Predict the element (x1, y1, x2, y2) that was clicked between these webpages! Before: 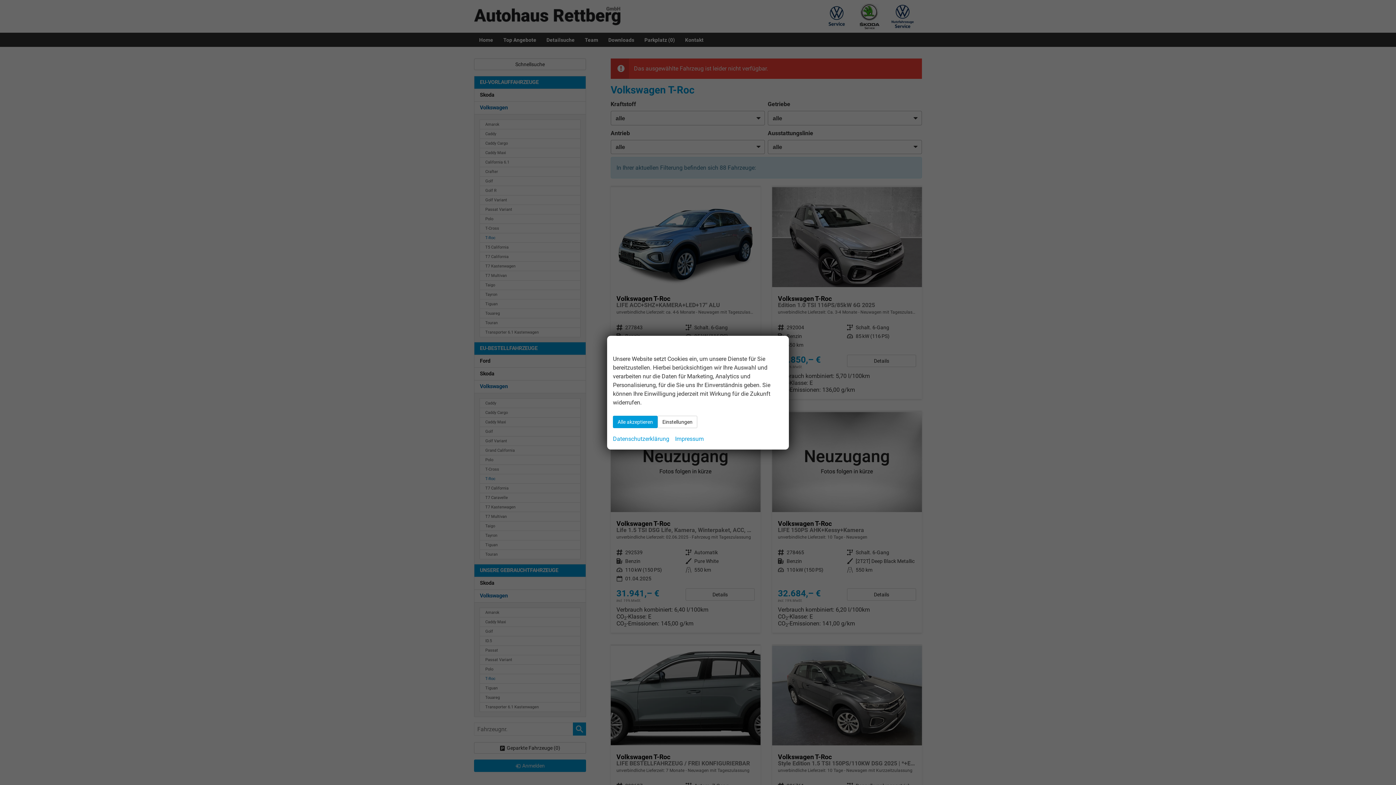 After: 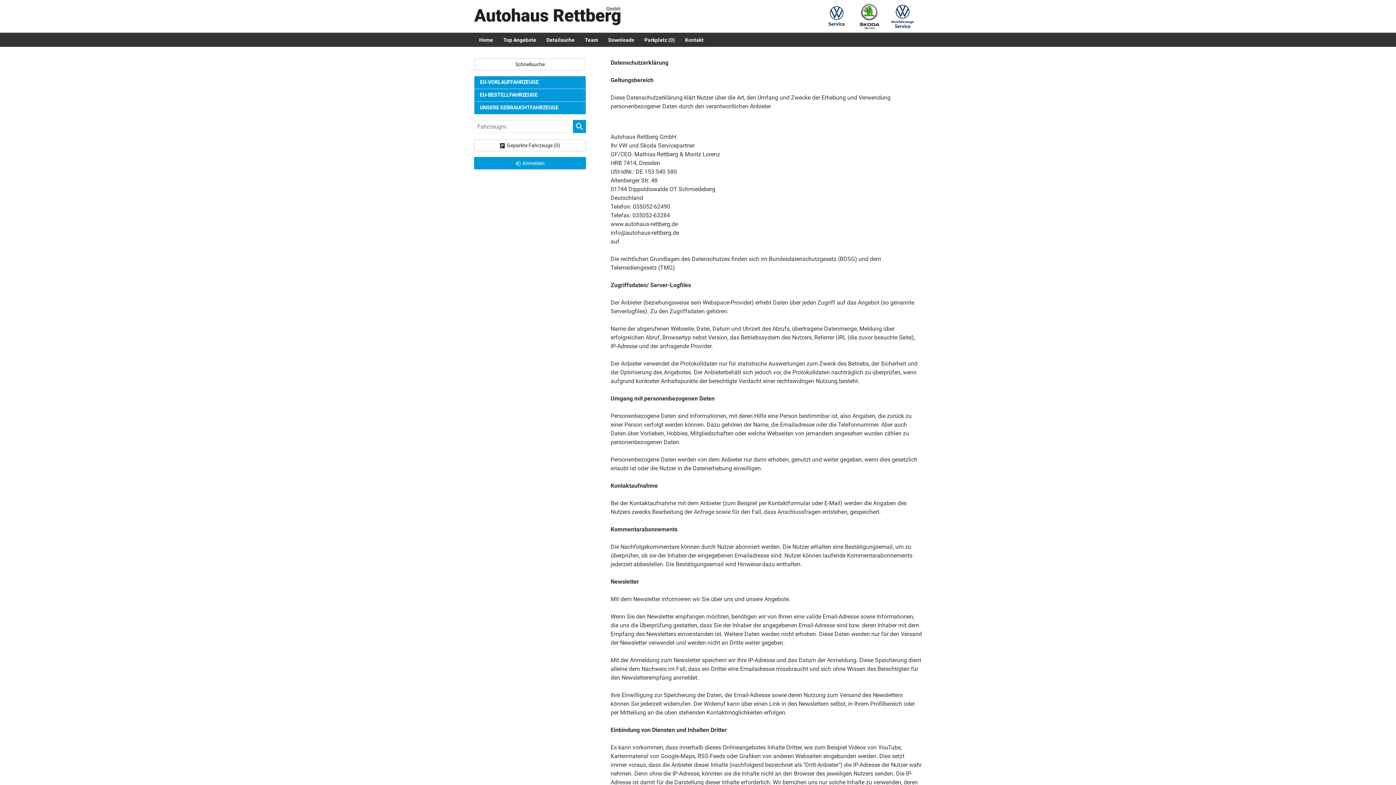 Action: label: Datenschutzerklärung bbox: (613, 434, 669, 443)